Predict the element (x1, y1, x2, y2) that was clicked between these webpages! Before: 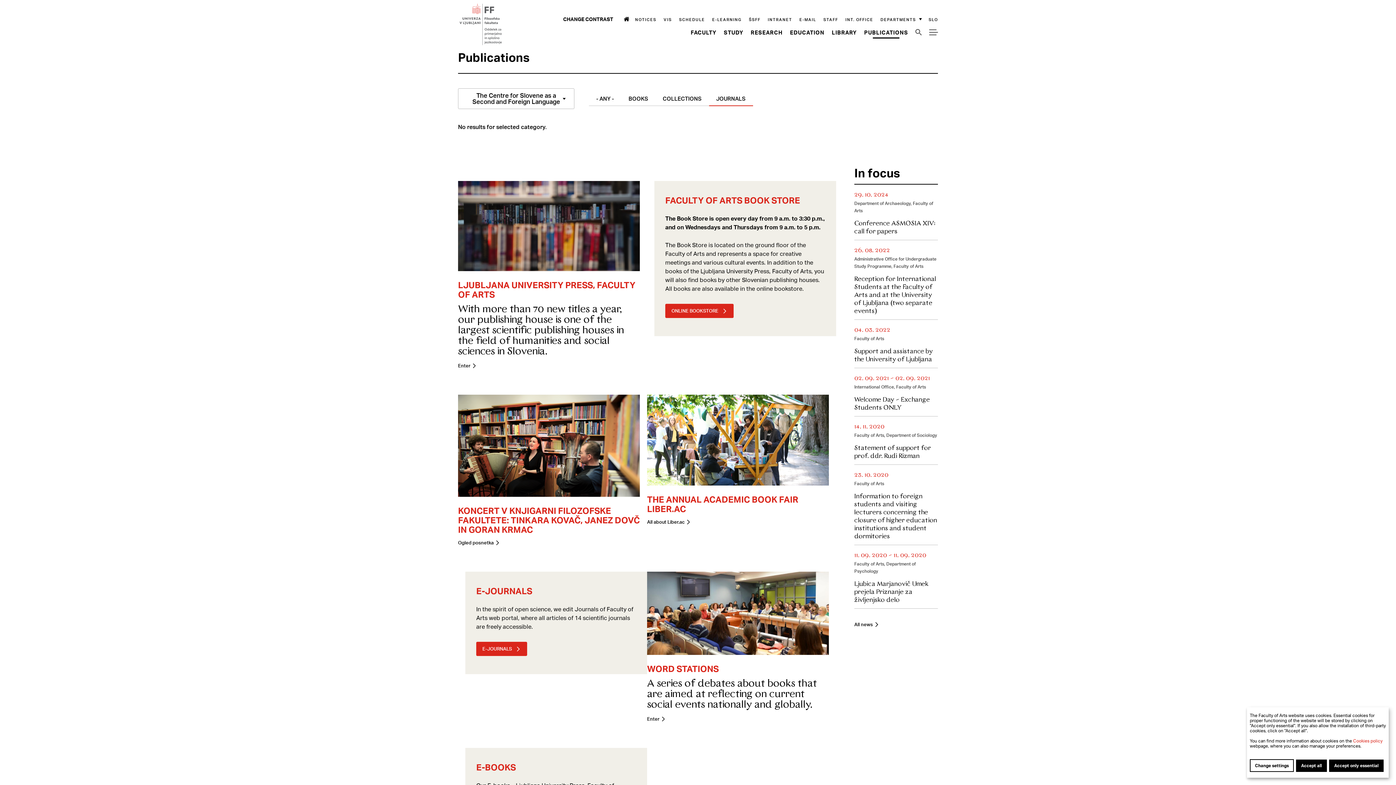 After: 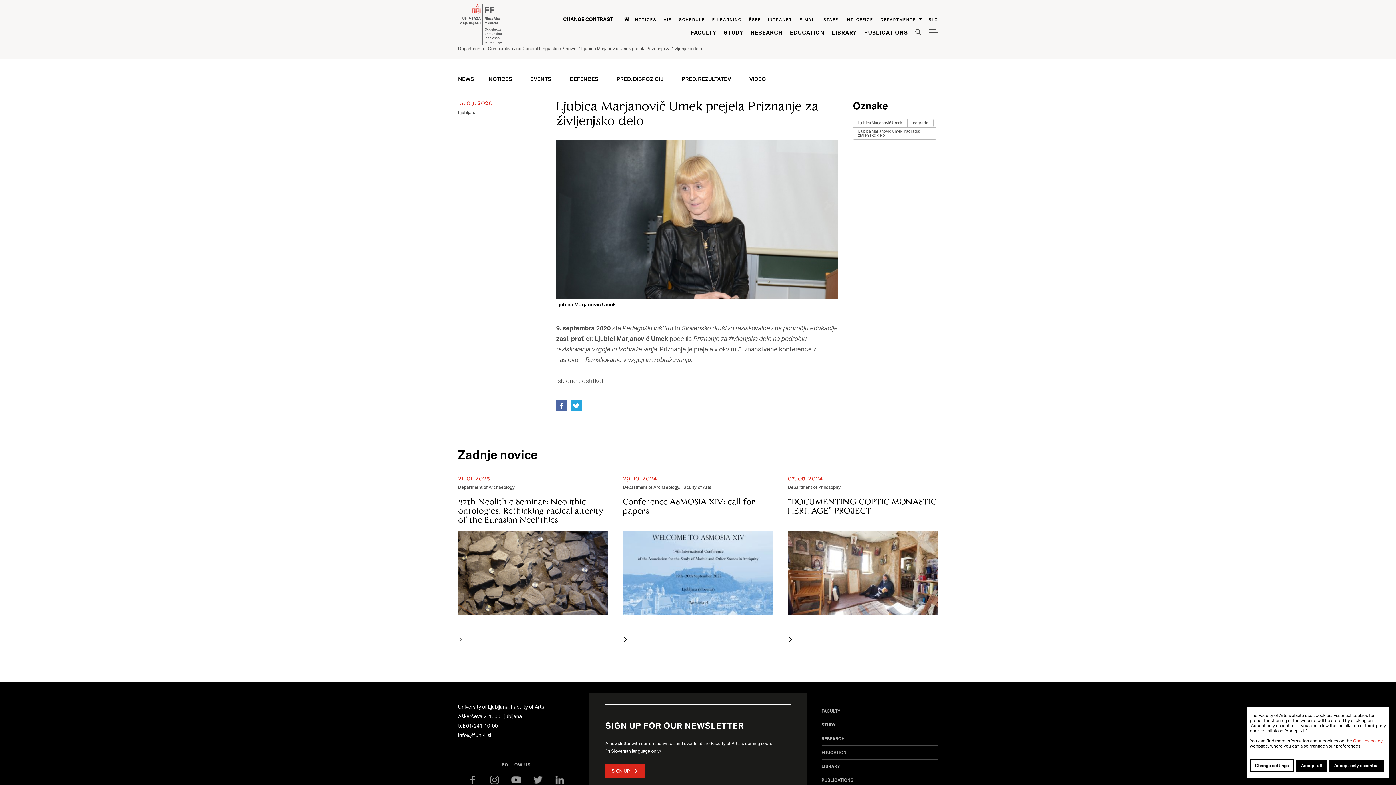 Action: label: Ljubica Marjanovič Umek prejela Priznanje za življenjsko delo bbox: (854, 581, 928, 604)